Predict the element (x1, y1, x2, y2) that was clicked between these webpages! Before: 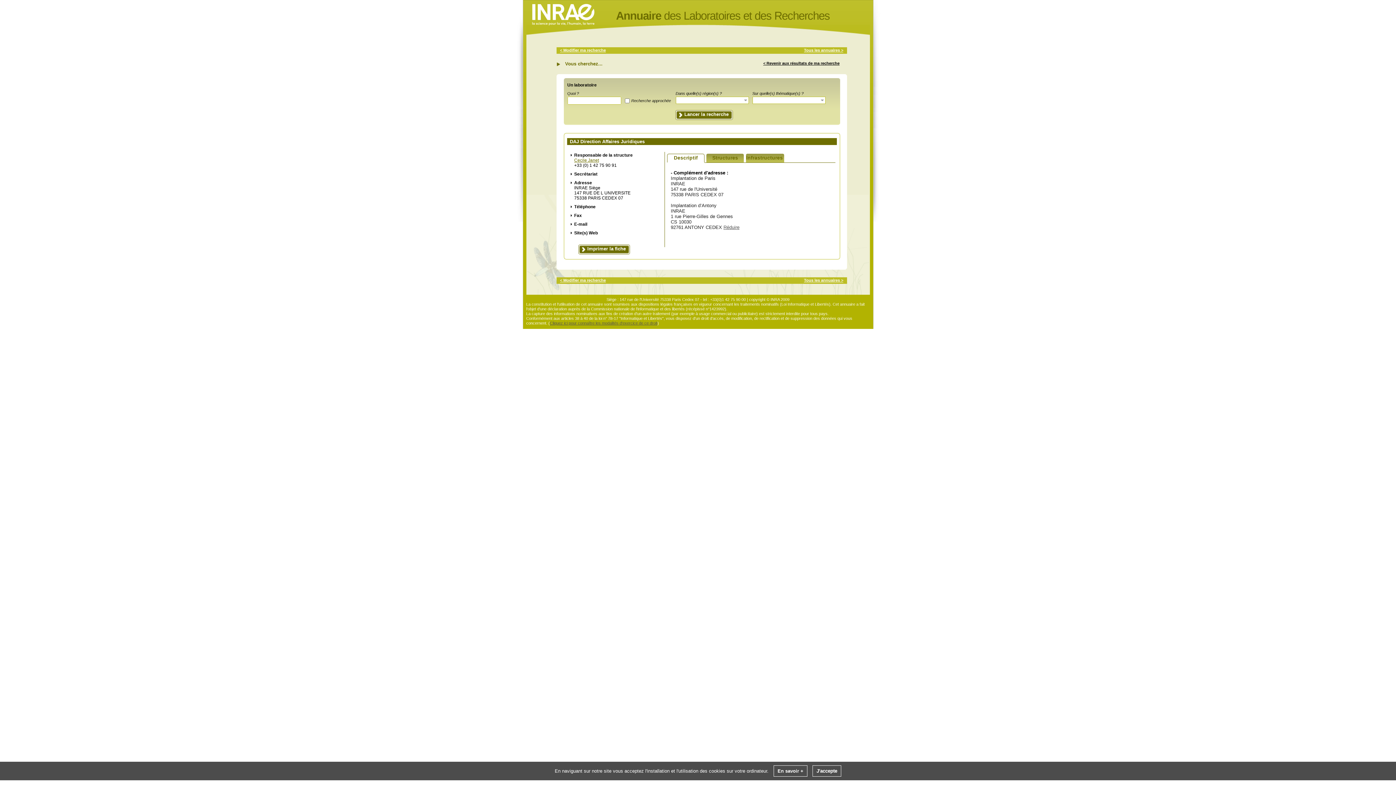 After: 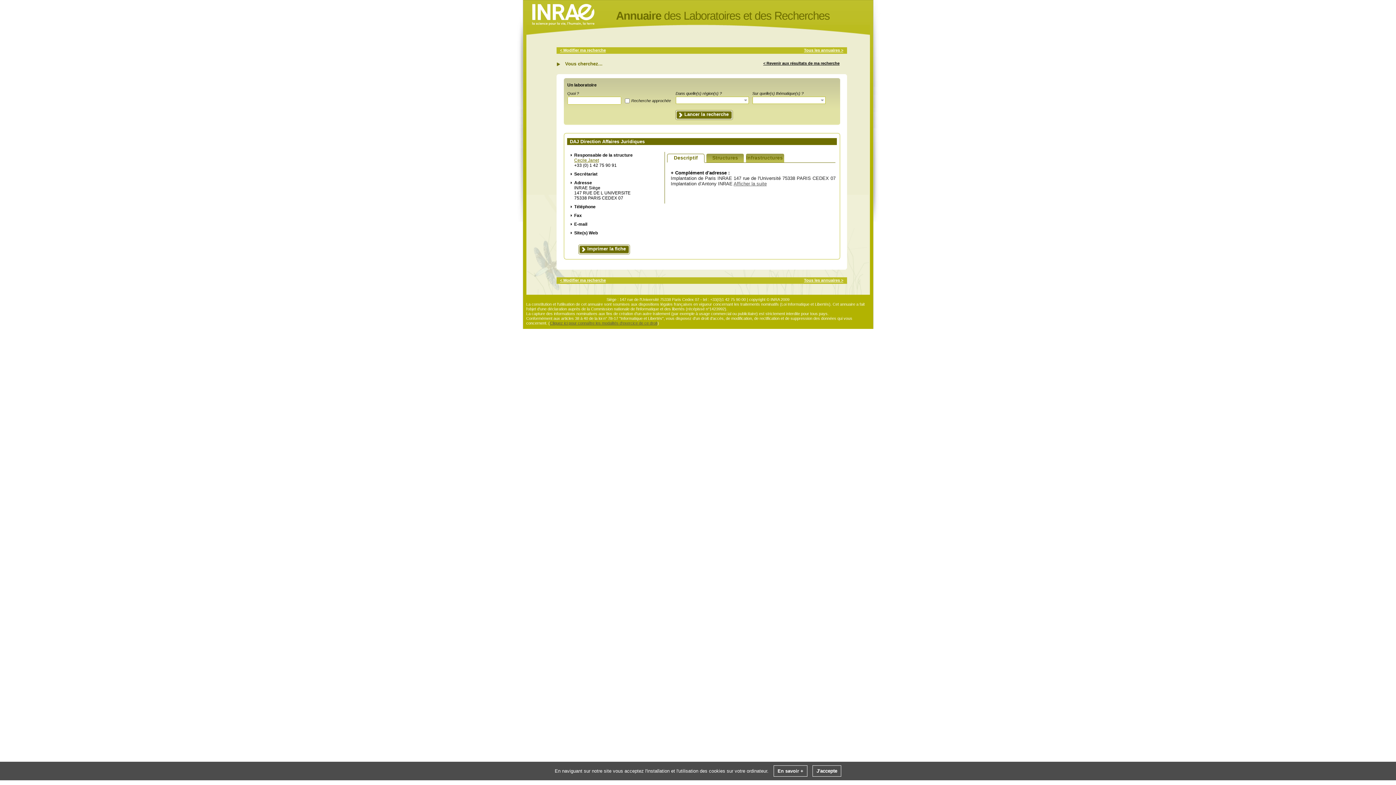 Action: label: Réduire bbox: (723, 224, 739, 230)